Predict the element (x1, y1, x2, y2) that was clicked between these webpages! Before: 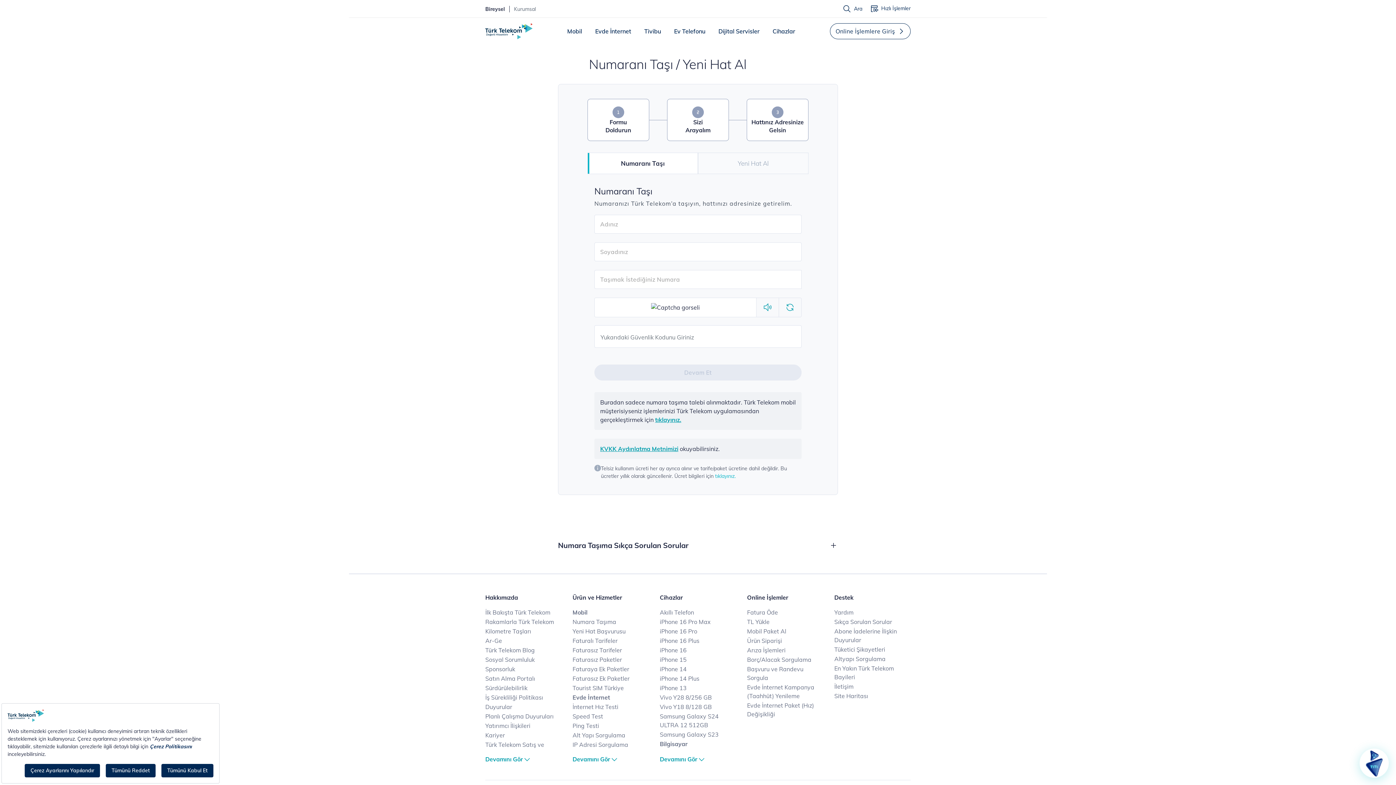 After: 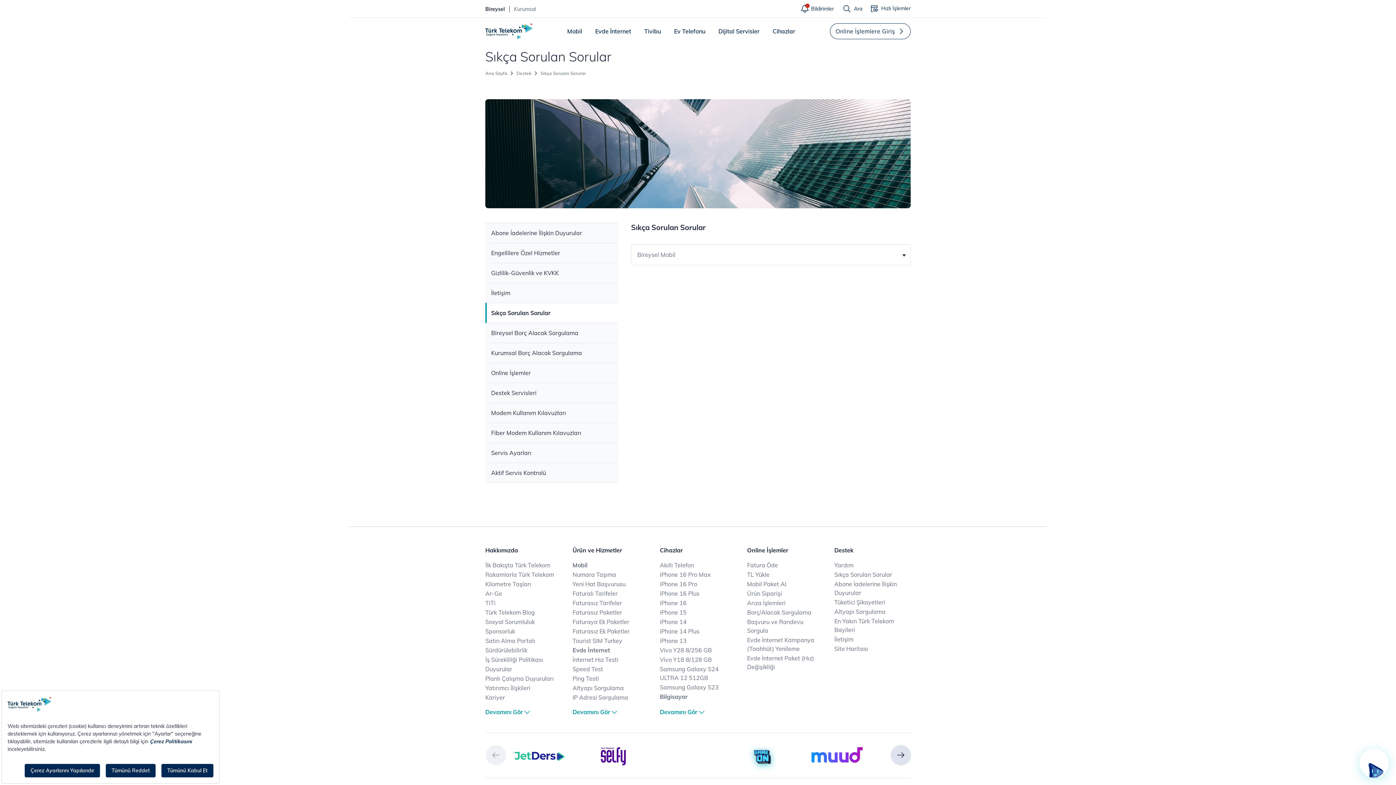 Action: label: Sıkça Sorulan Sorular bbox: (834, 617, 910, 626)